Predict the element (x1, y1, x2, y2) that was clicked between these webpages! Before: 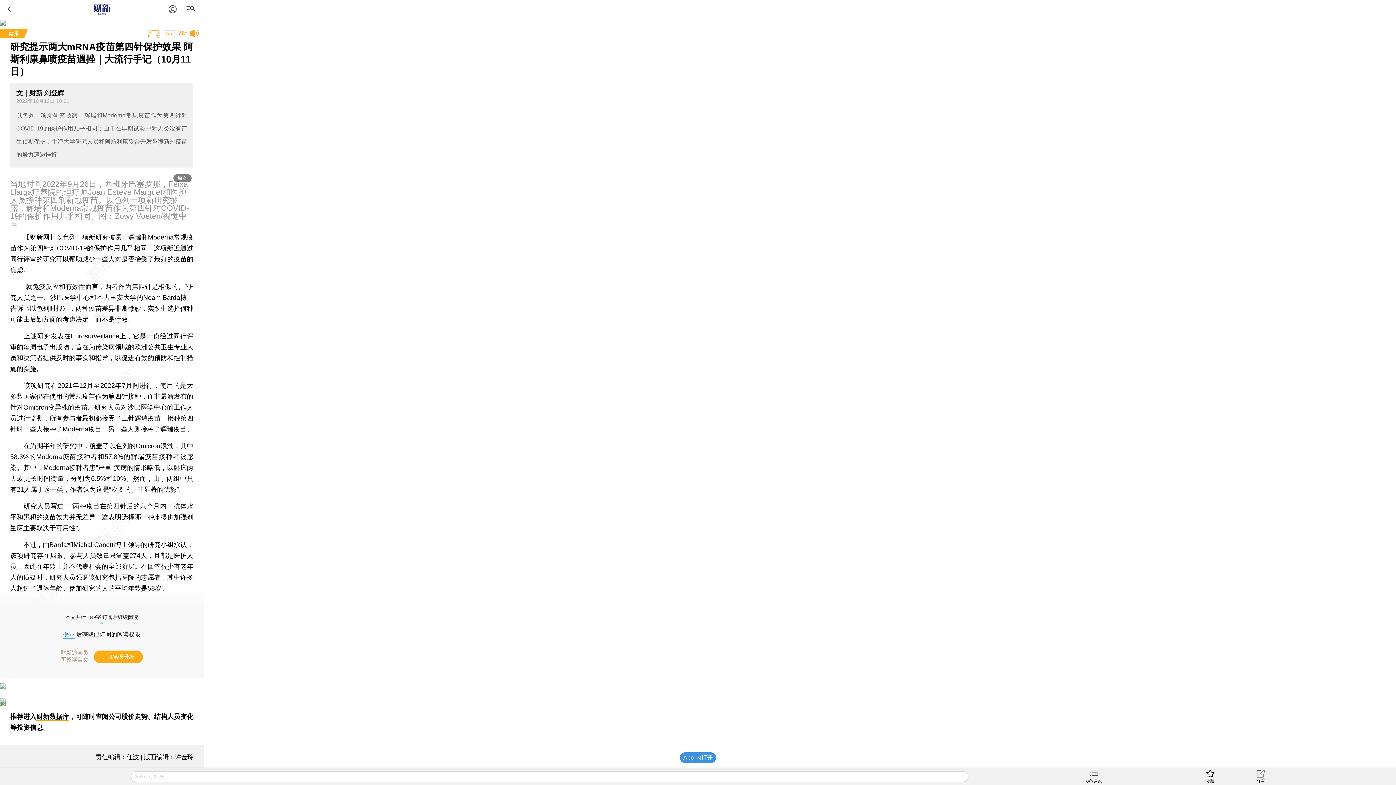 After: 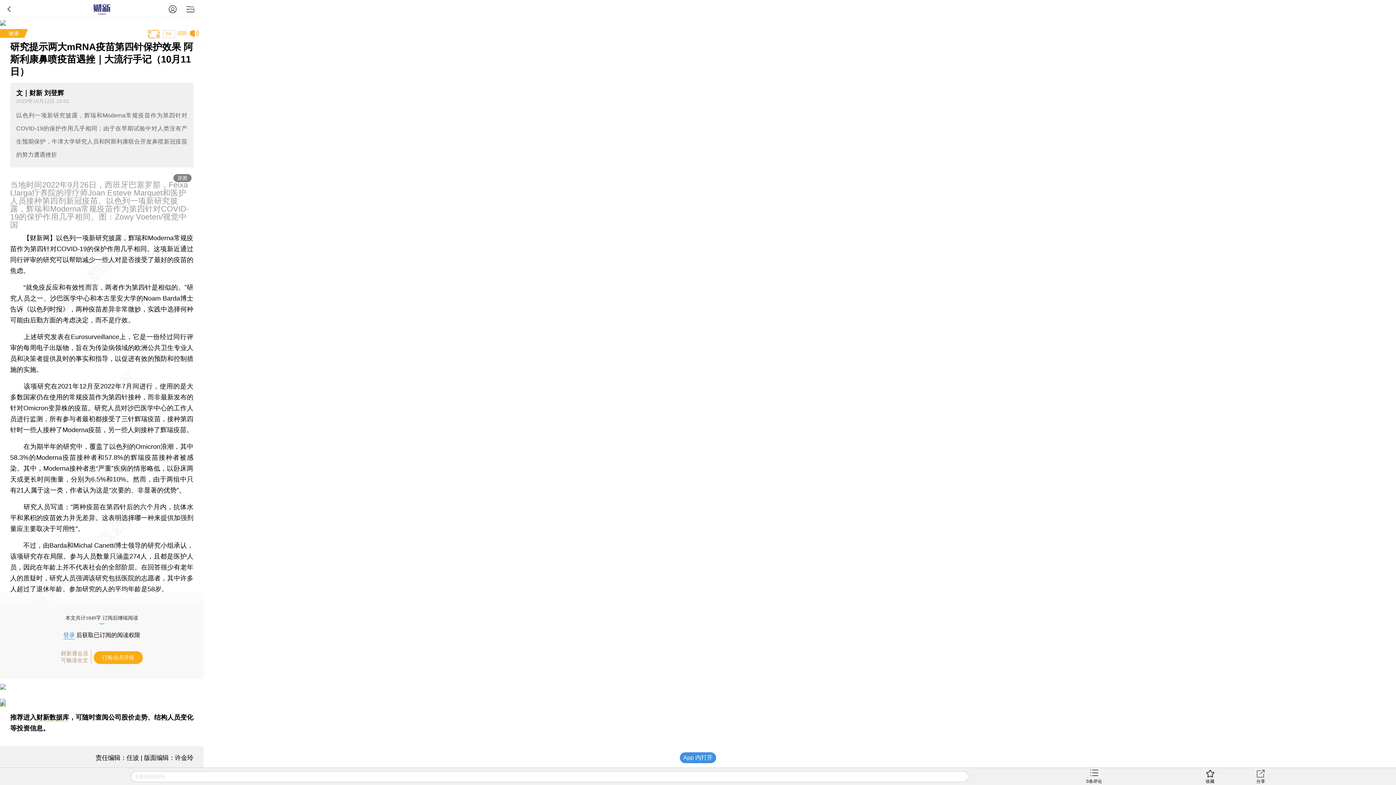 Action: bbox: (8, 30, 18, 36) label: 健康